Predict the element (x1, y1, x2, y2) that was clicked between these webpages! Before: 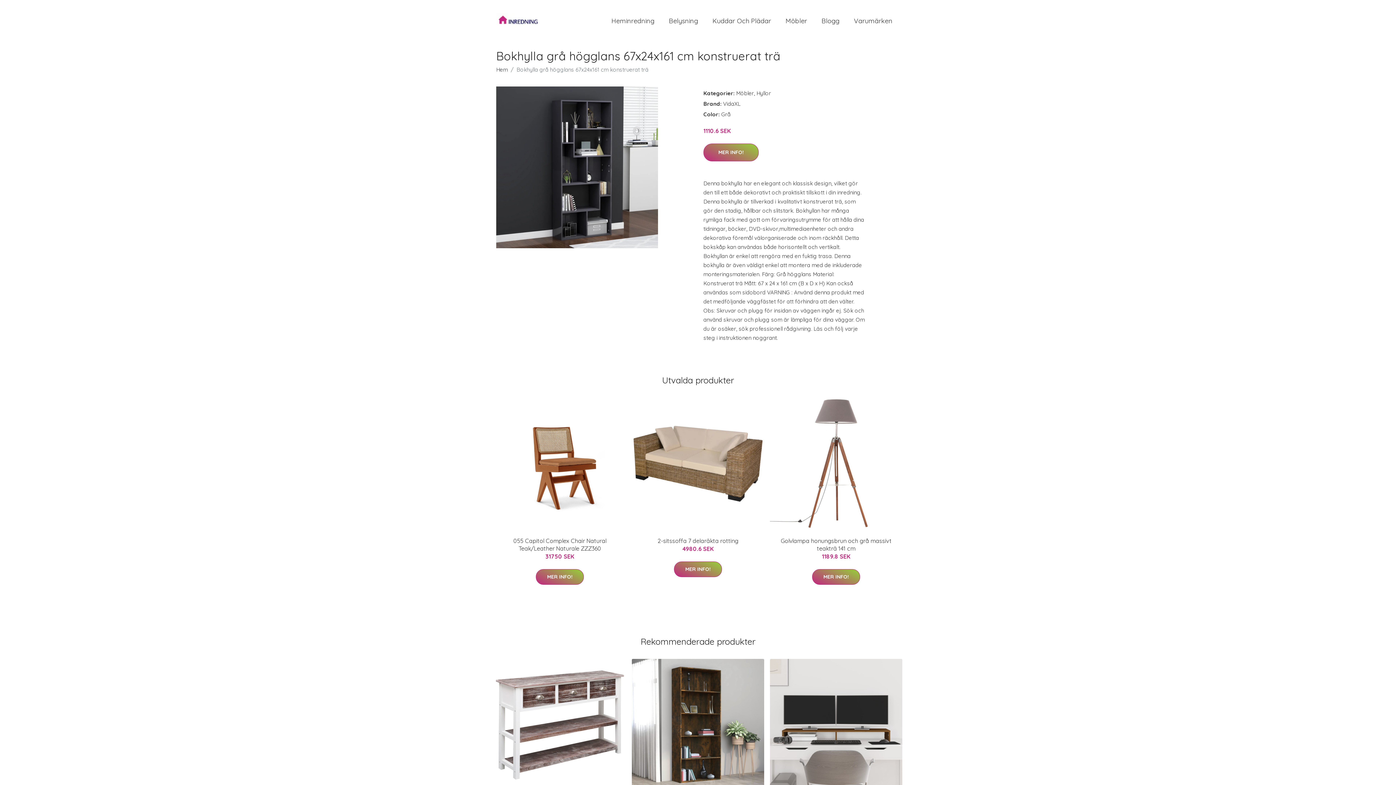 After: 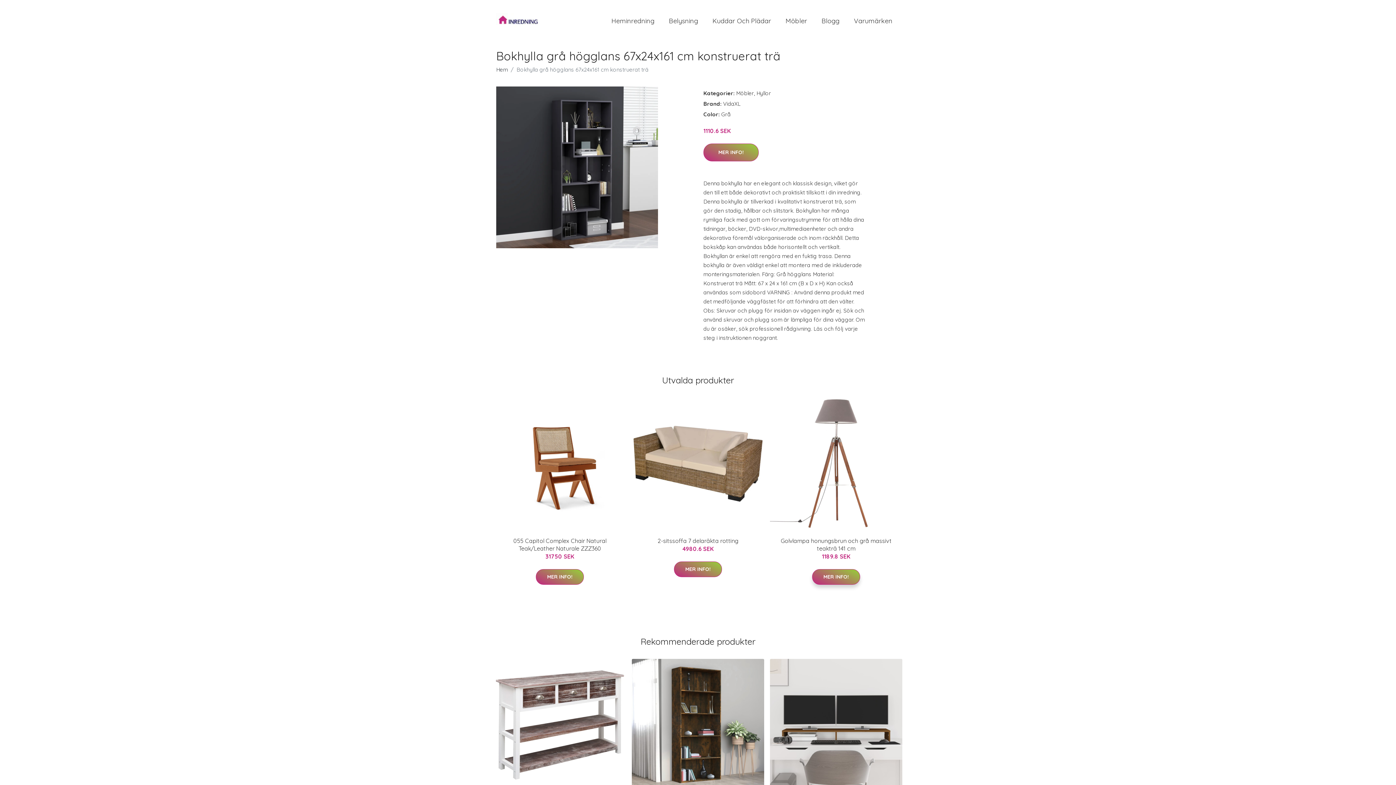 Action: label: MER INFO! bbox: (812, 569, 860, 585)